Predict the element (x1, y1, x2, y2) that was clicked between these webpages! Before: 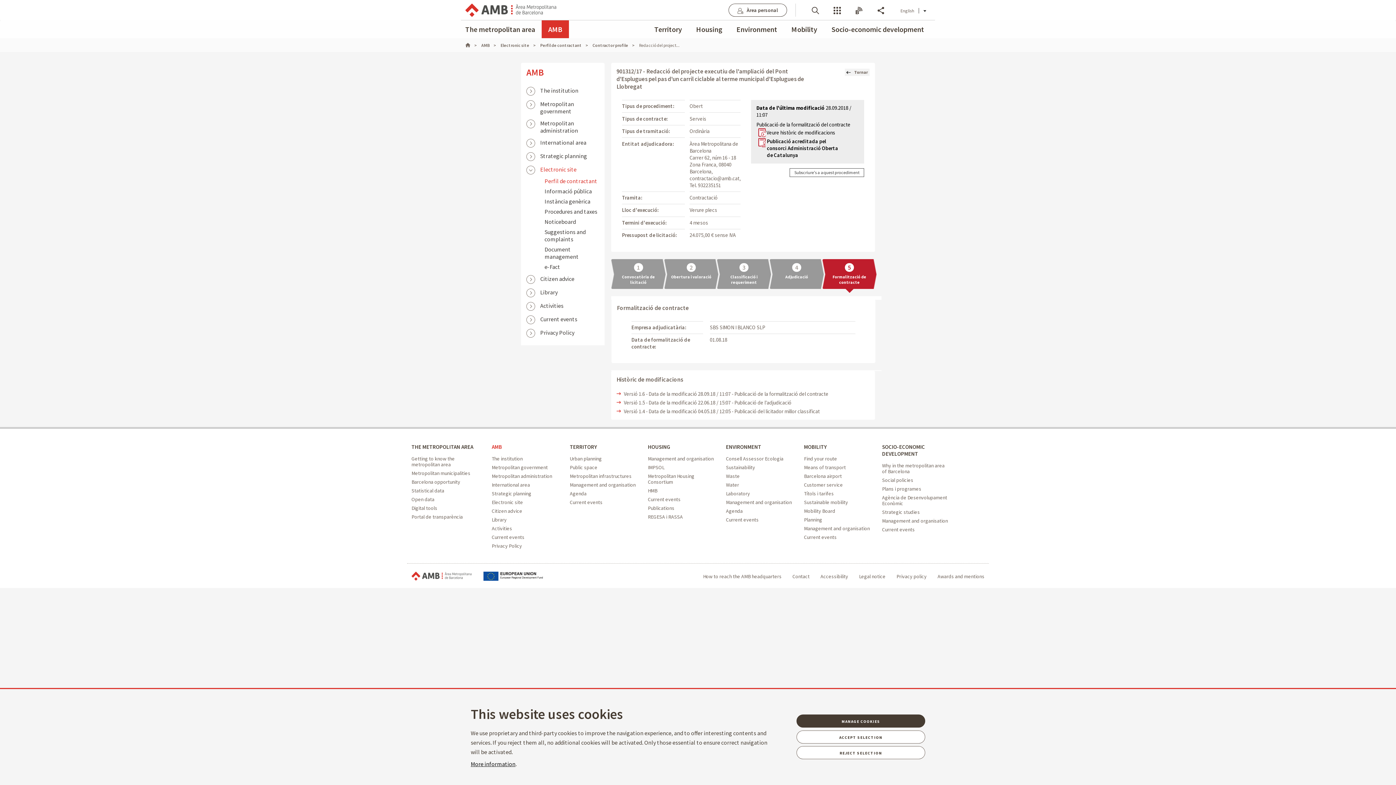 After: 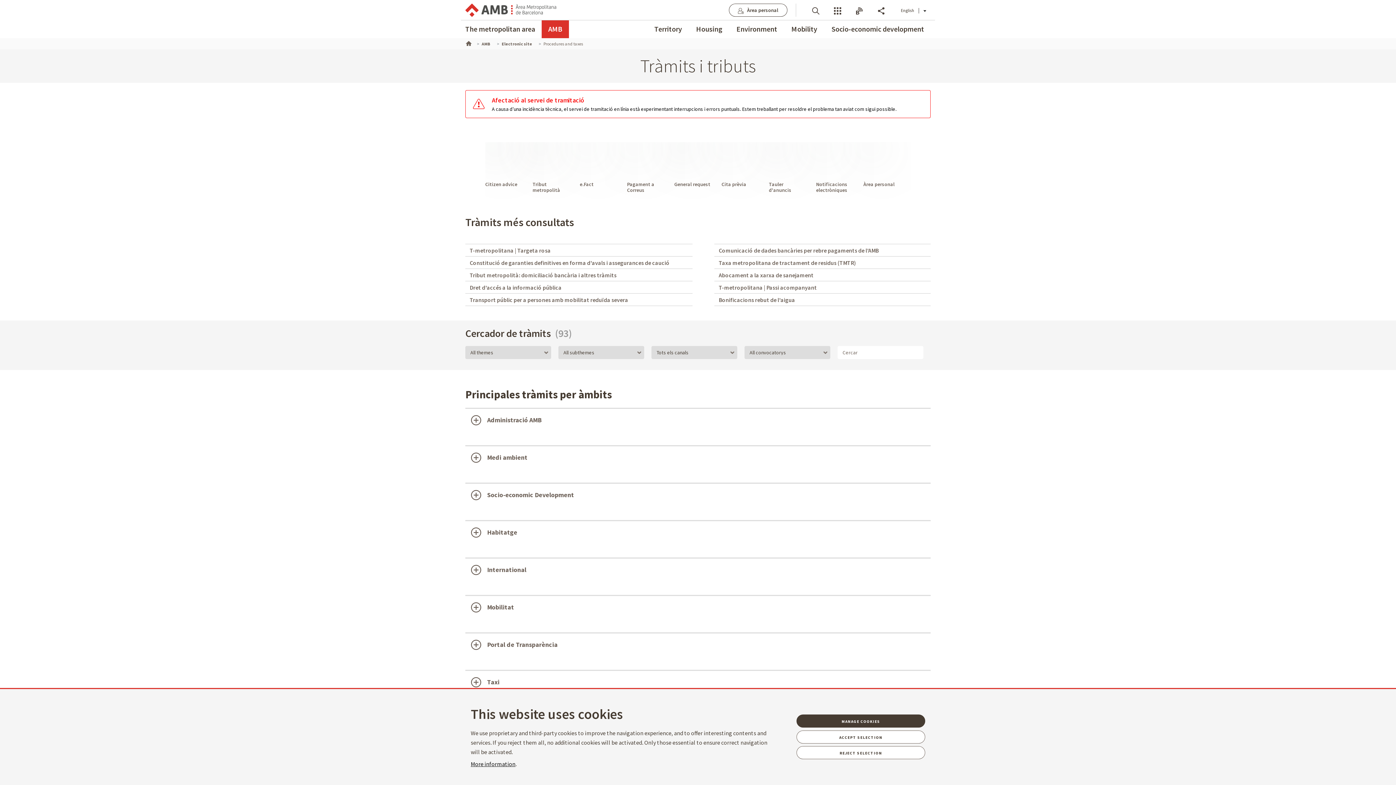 Action: bbox: (526, 208, 597, 215) label: Procedures and taxes